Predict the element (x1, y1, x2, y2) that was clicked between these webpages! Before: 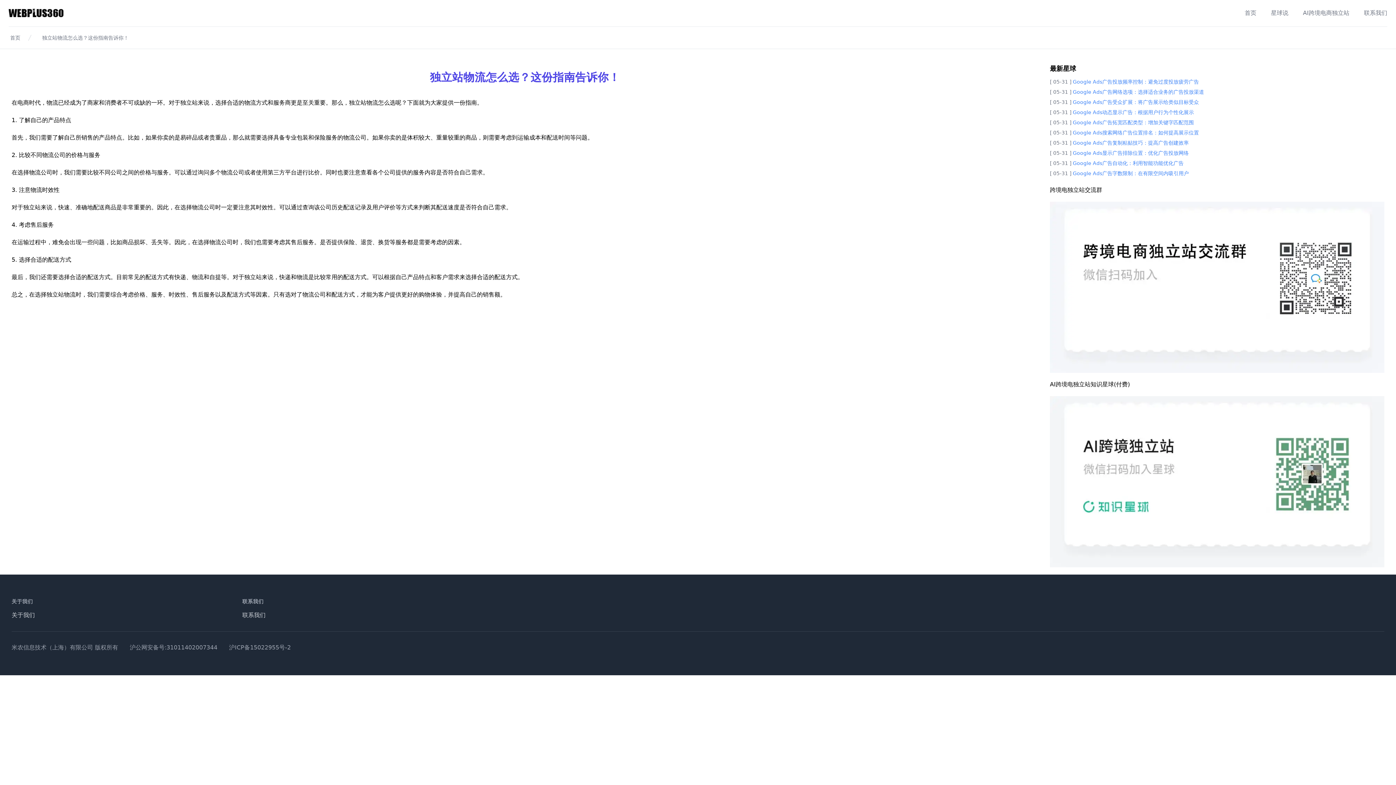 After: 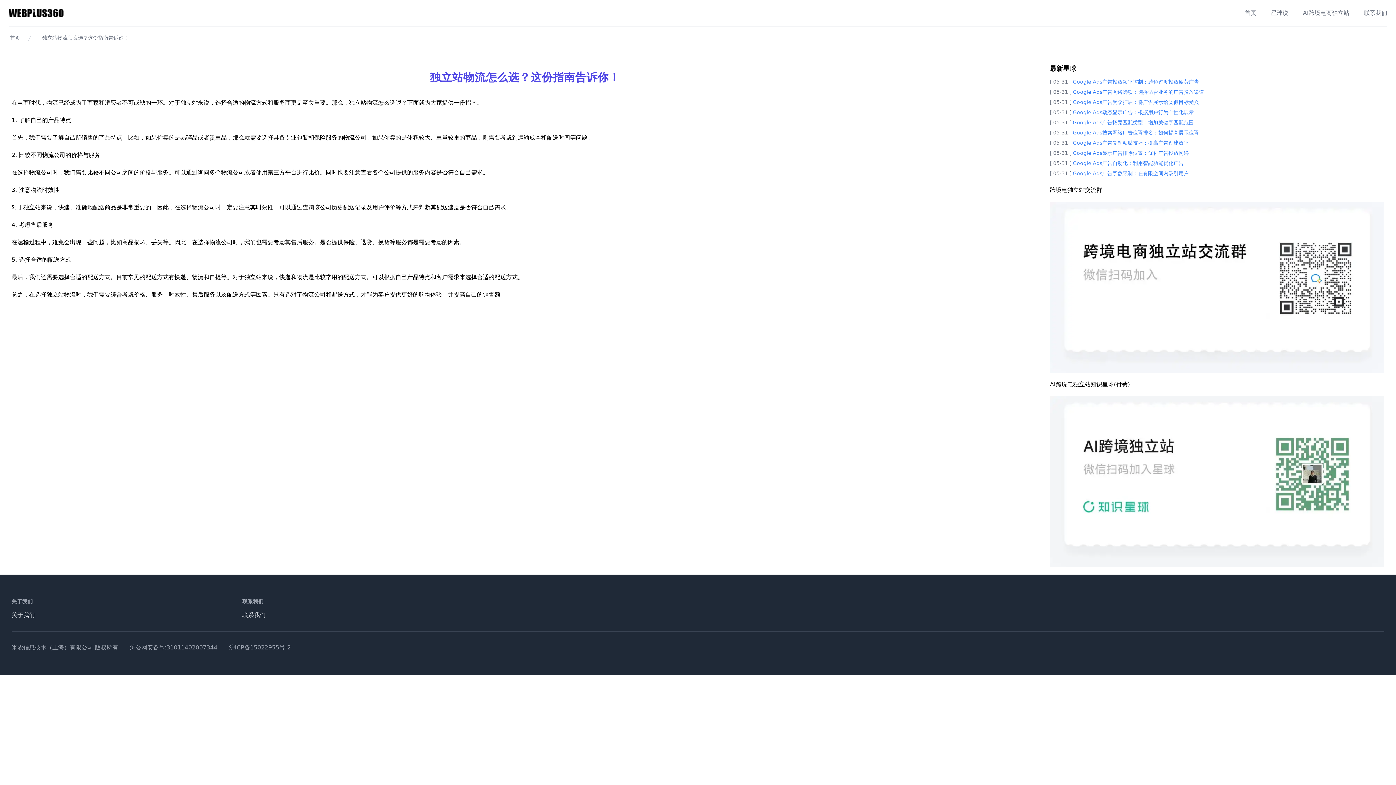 Action: label: Google Ads搜索网络广告位置排名：如何提高展示位置 bbox: (1073, 129, 1199, 135)